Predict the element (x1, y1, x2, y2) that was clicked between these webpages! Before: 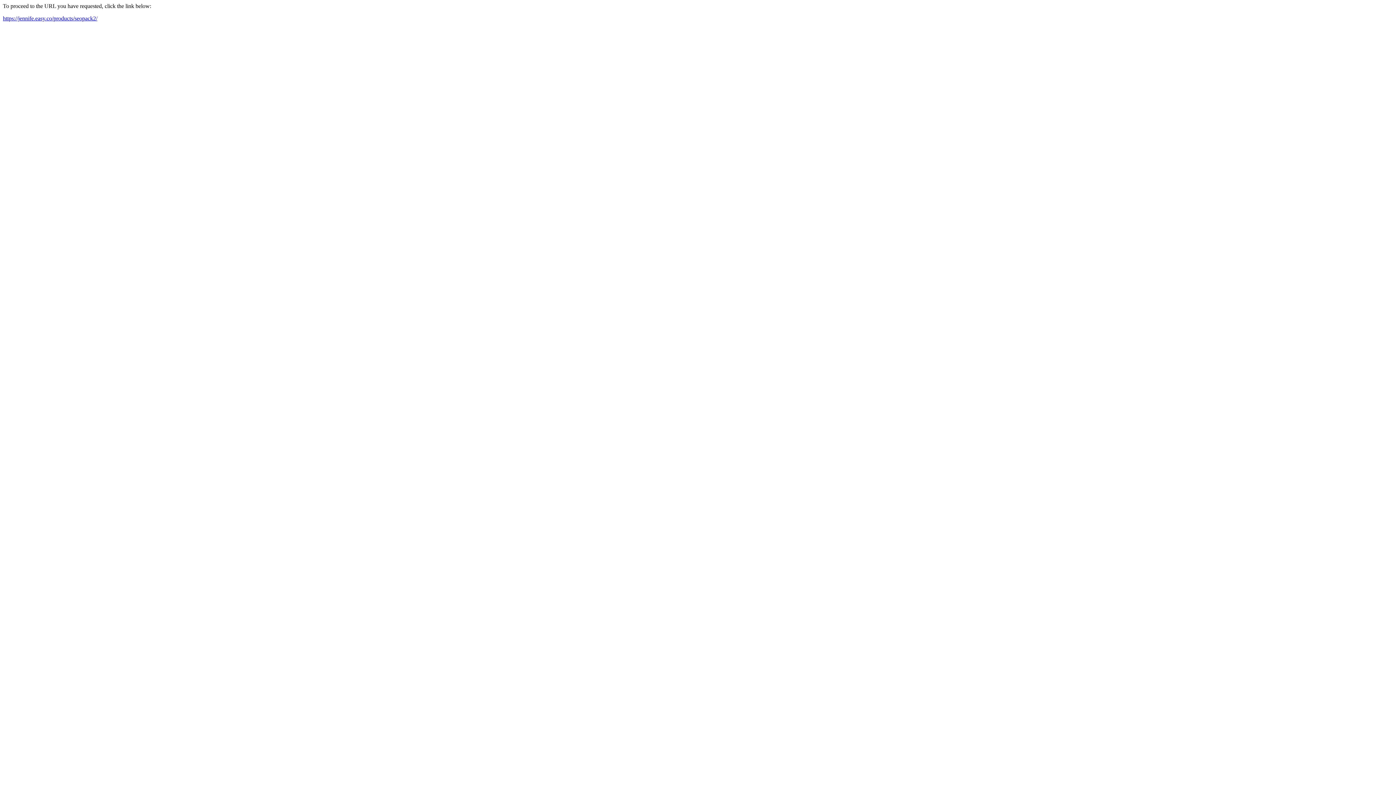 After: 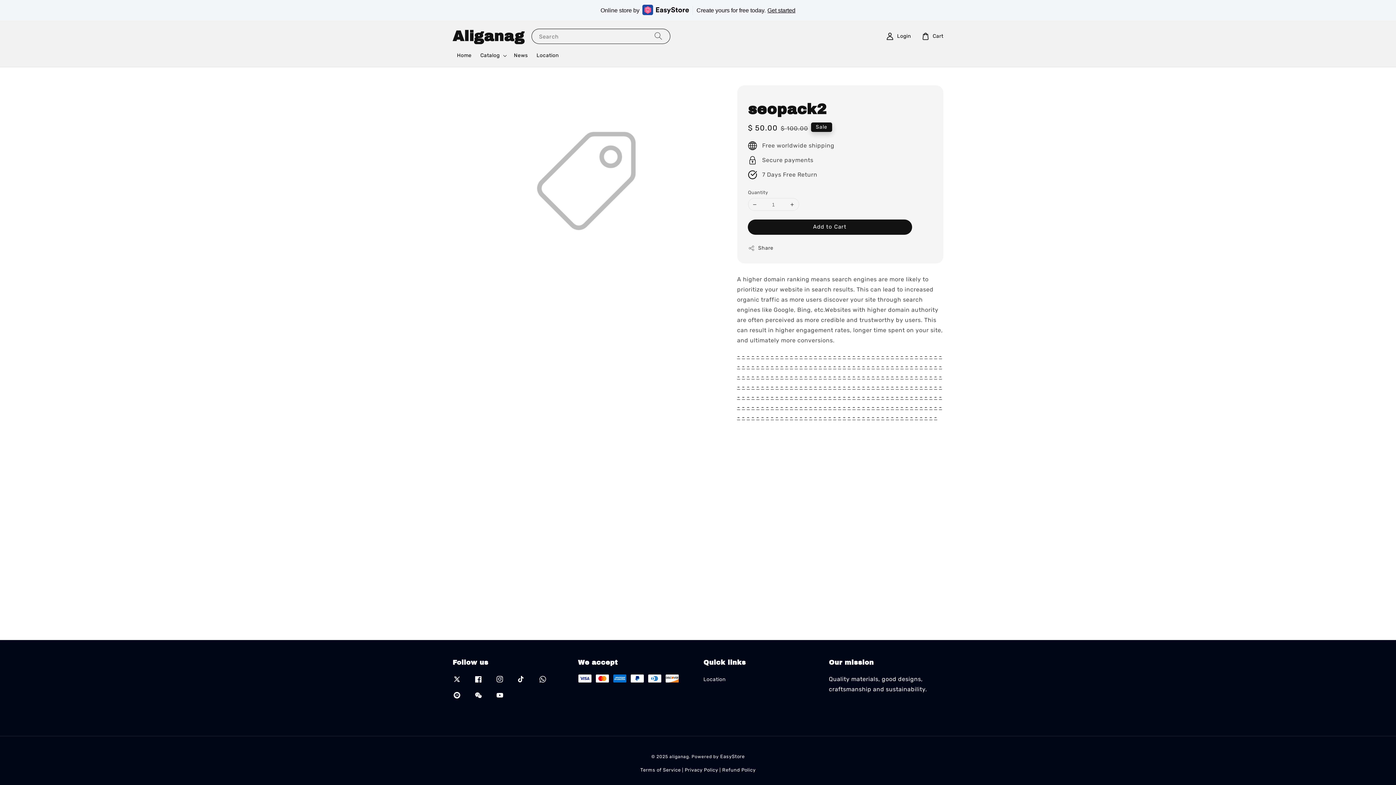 Action: bbox: (2, 15, 97, 21) label: https://jennife.easy.co/products/seopack2/